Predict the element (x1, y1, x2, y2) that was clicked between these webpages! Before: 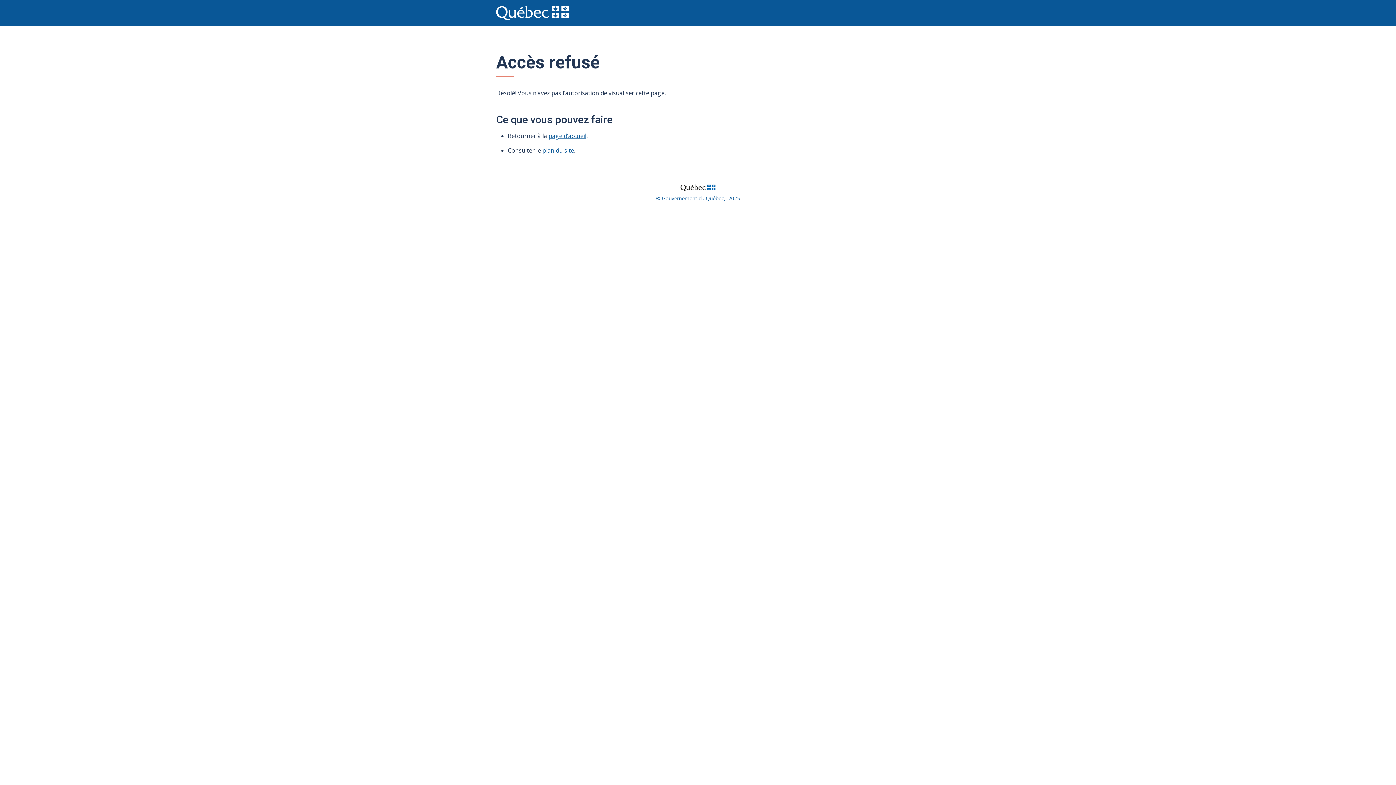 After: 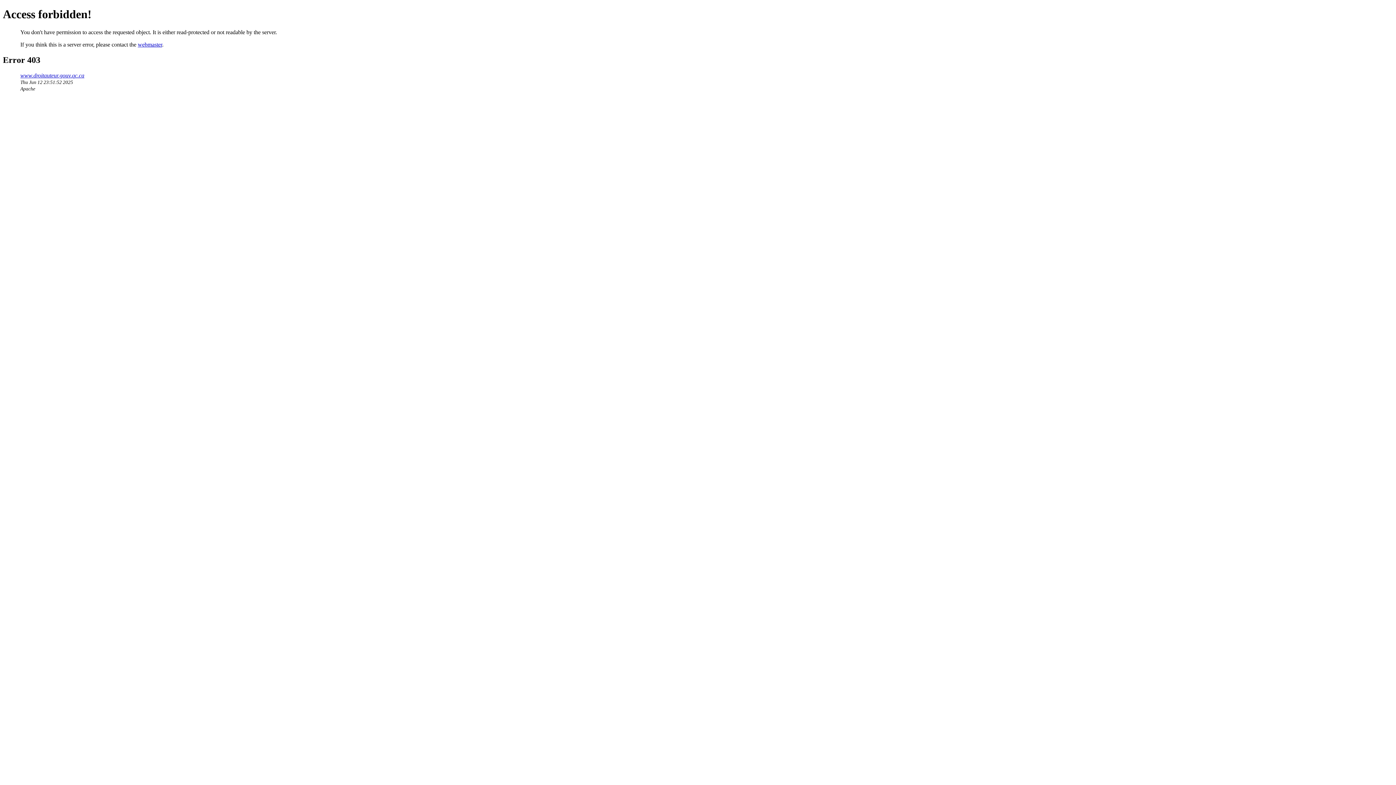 Action: bbox: (656, 194, 740, 201) label: © Gouvernement du Québec,  2025